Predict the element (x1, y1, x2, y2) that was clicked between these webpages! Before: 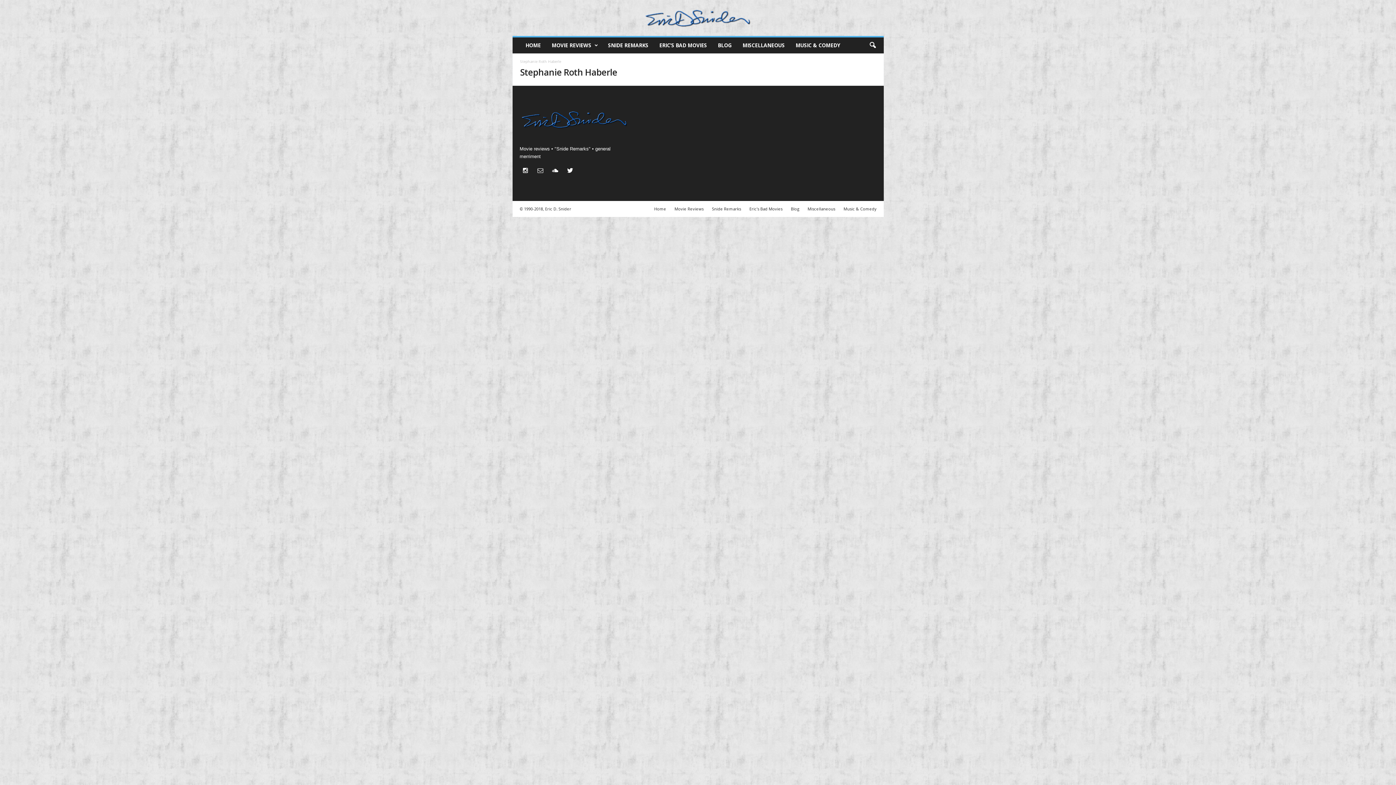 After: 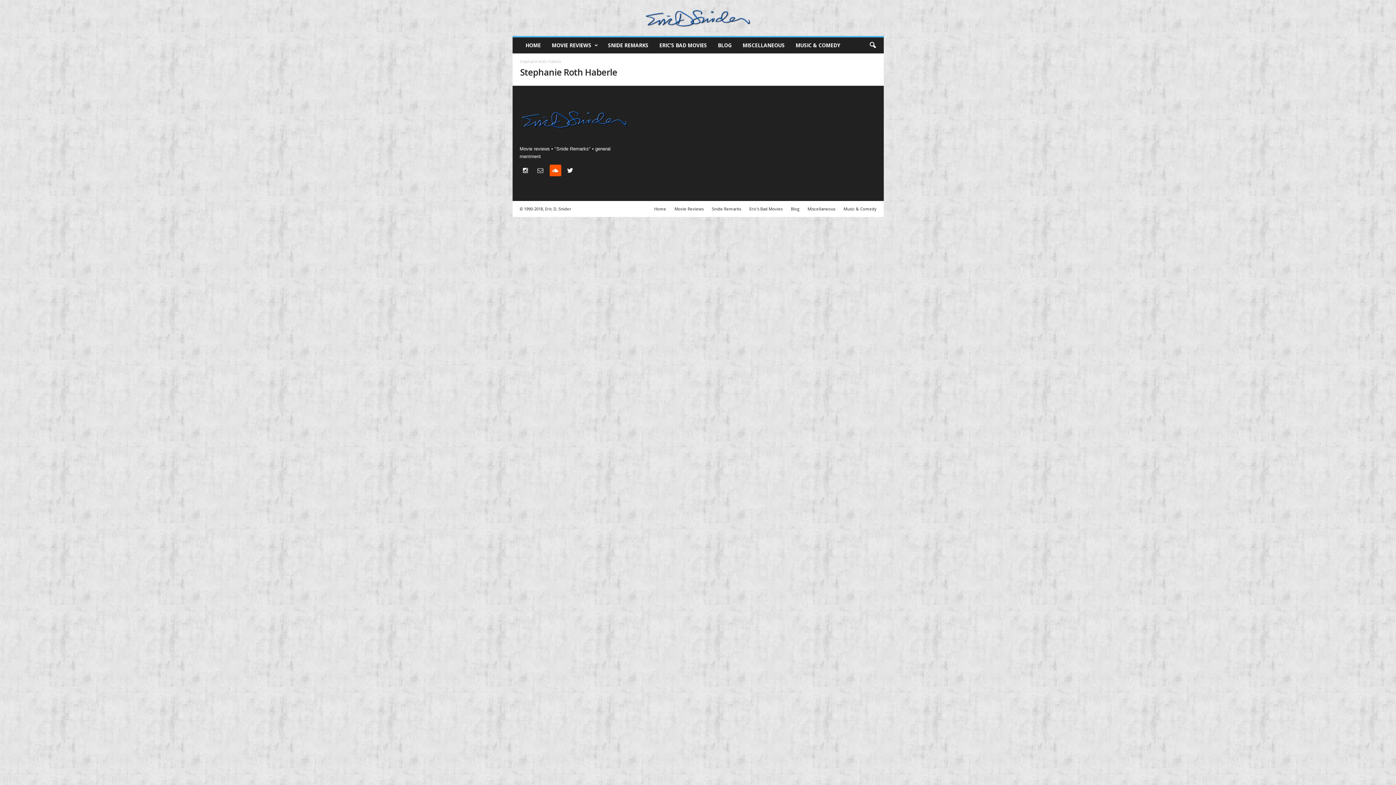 Action: label:   bbox: (549, 168, 564, 174)